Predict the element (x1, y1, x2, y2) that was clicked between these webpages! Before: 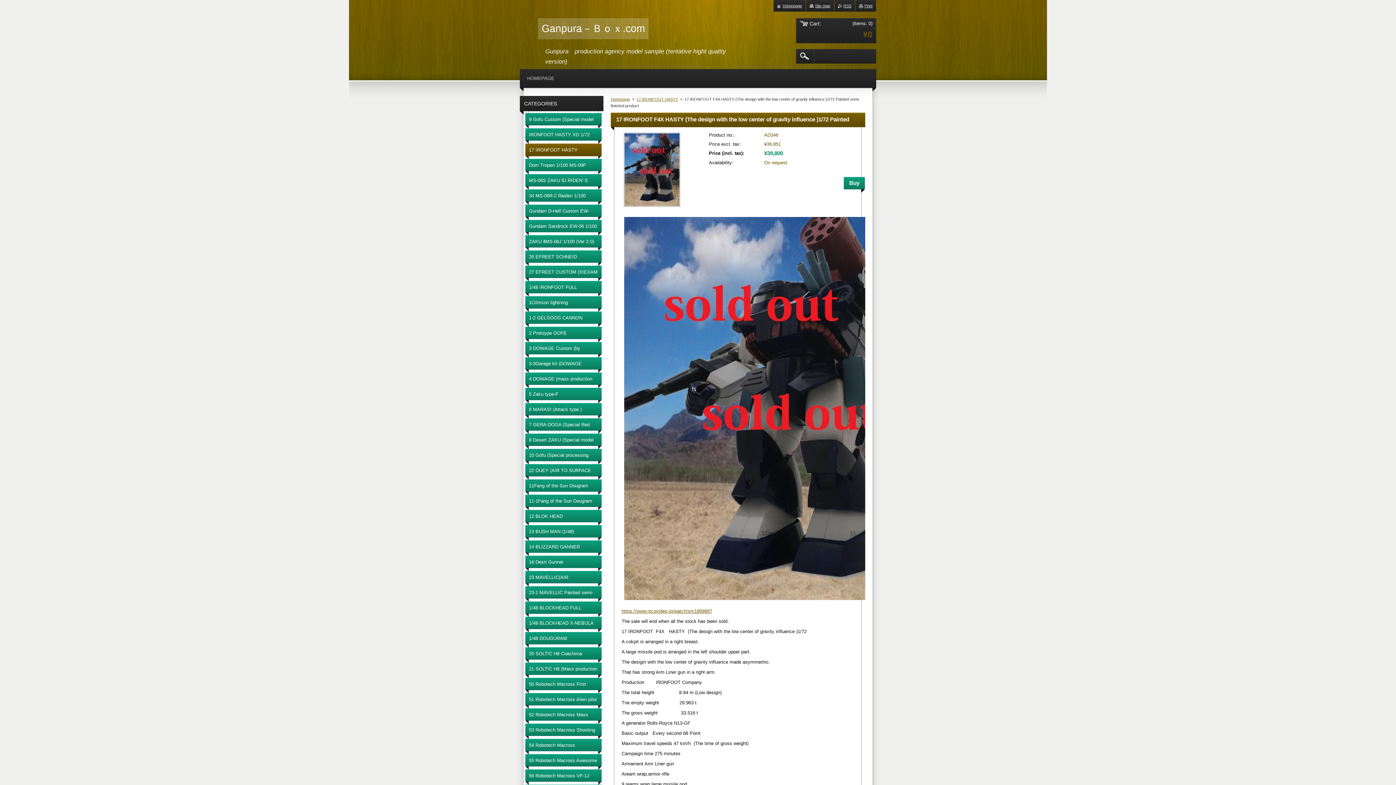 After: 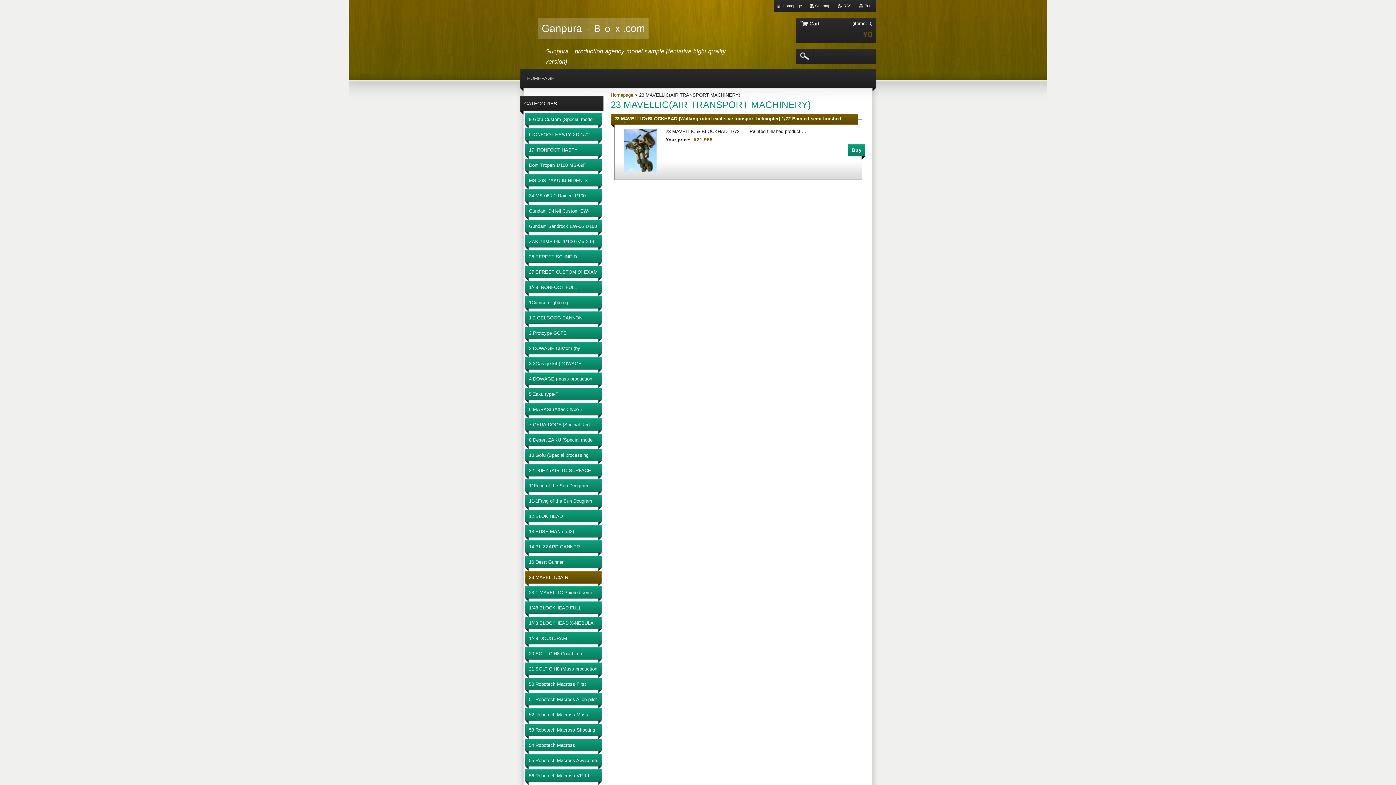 Action: bbox: (525, 571, 601, 586) label: 23 MAVELLIC(AIR TRANSPORT MACHINERY)